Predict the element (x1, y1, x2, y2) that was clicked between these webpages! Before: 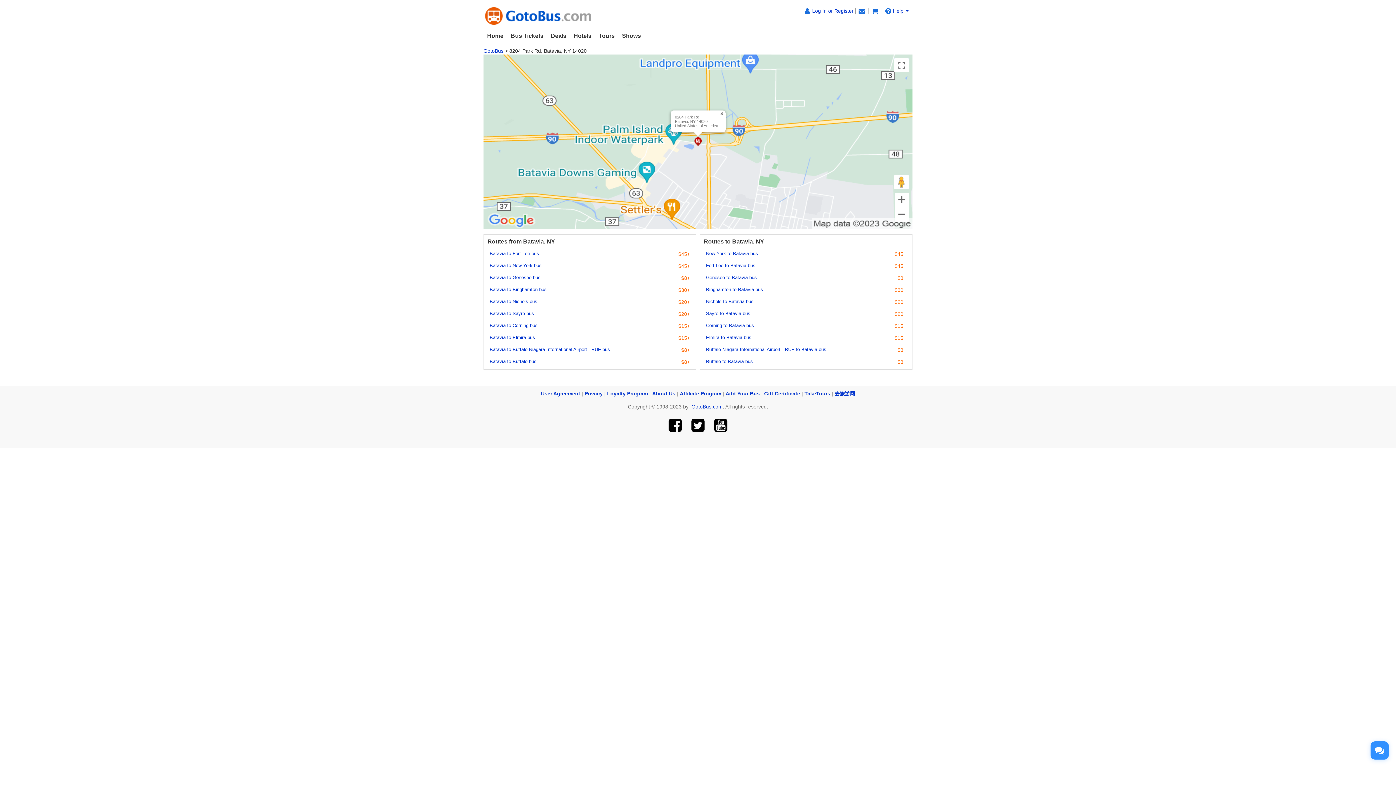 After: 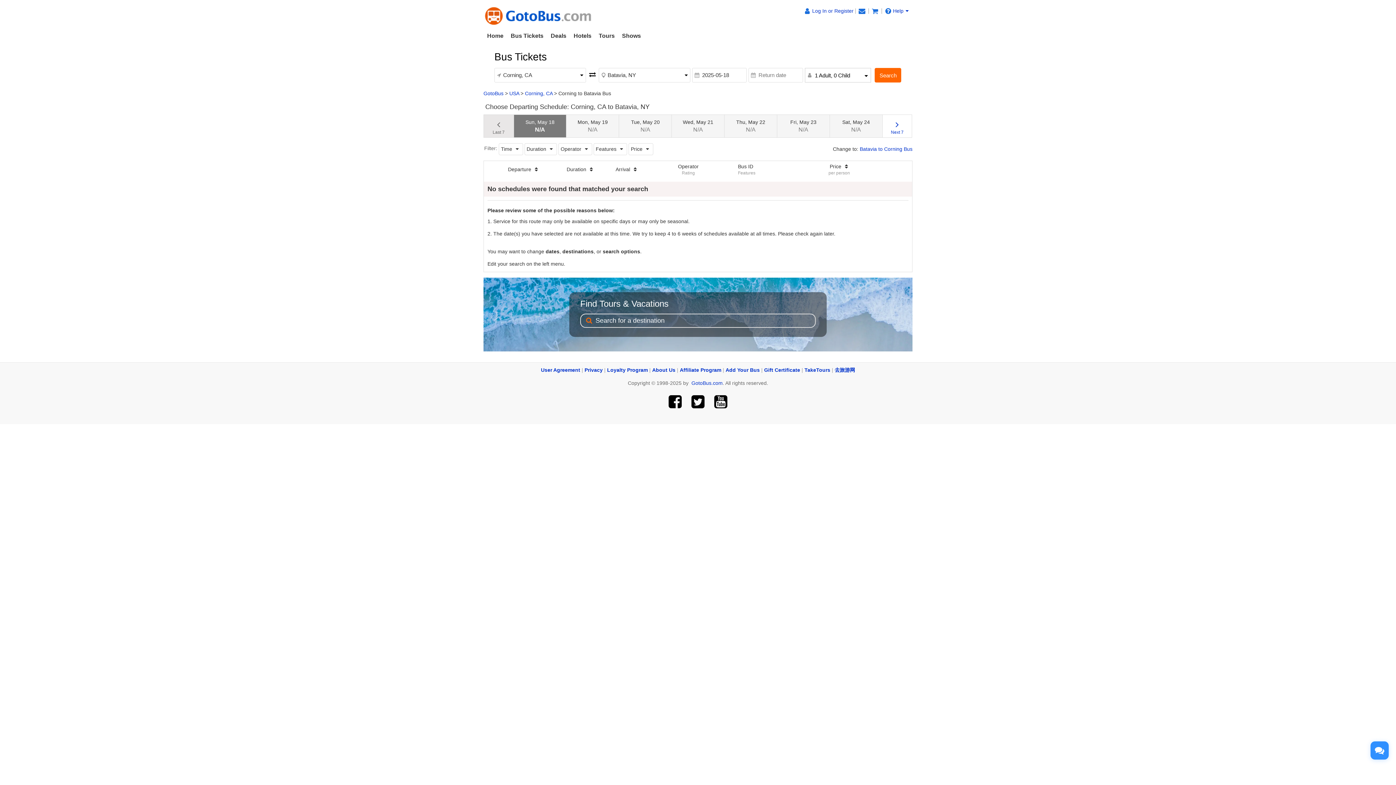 Action: label: Corning to Batavia bus bbox: (706, 322, 754, 328)